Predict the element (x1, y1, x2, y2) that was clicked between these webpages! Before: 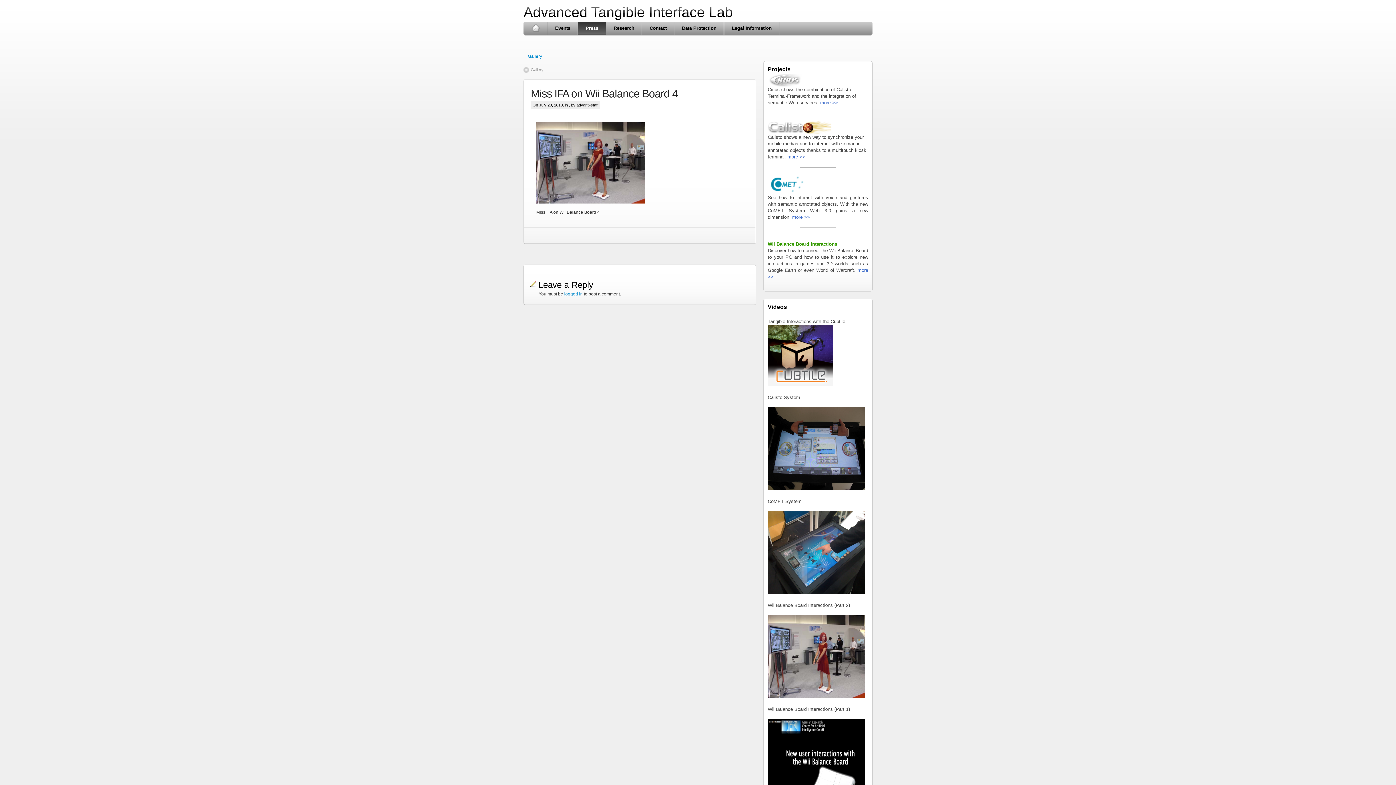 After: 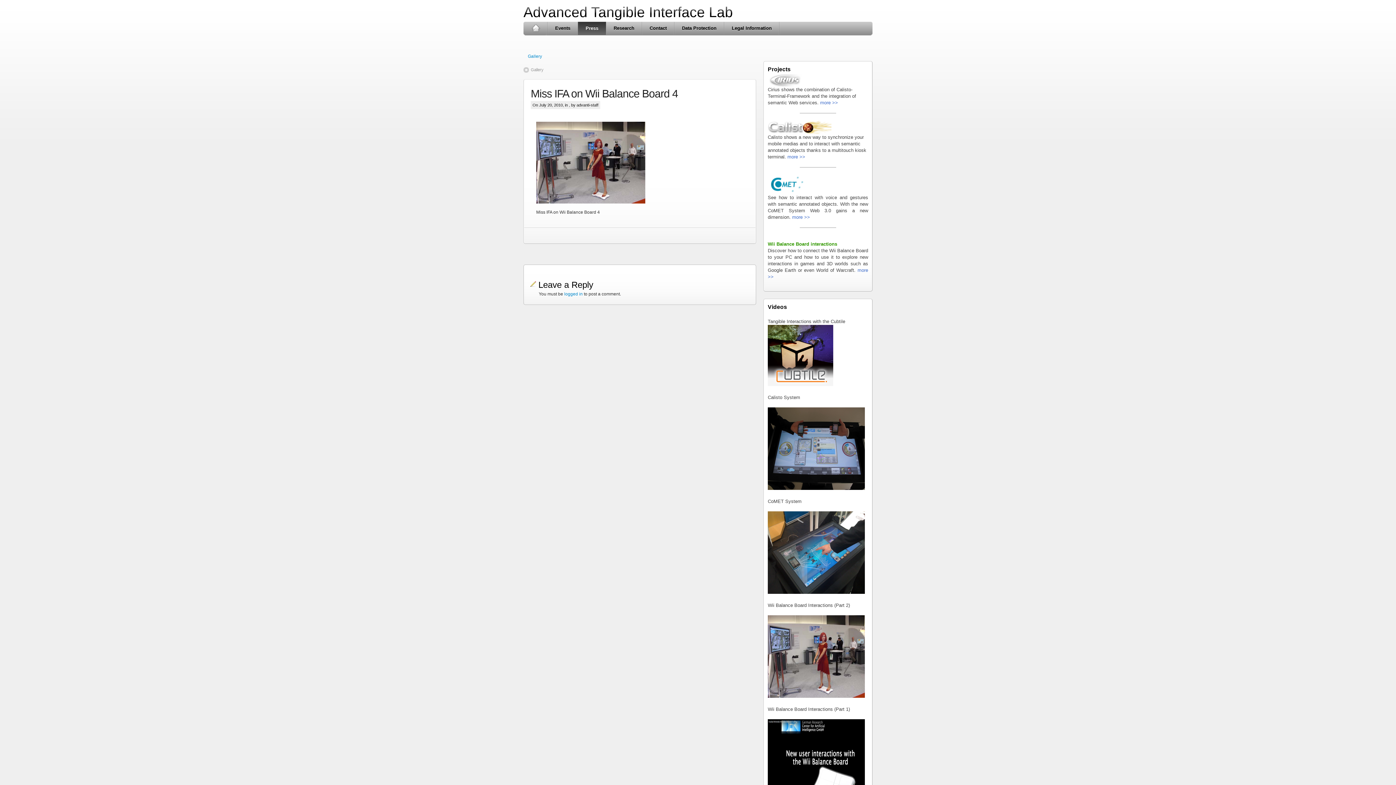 Action: label: Miss IFA on Wii Balance Board 4 bbox: (530, 87, 678, 99)